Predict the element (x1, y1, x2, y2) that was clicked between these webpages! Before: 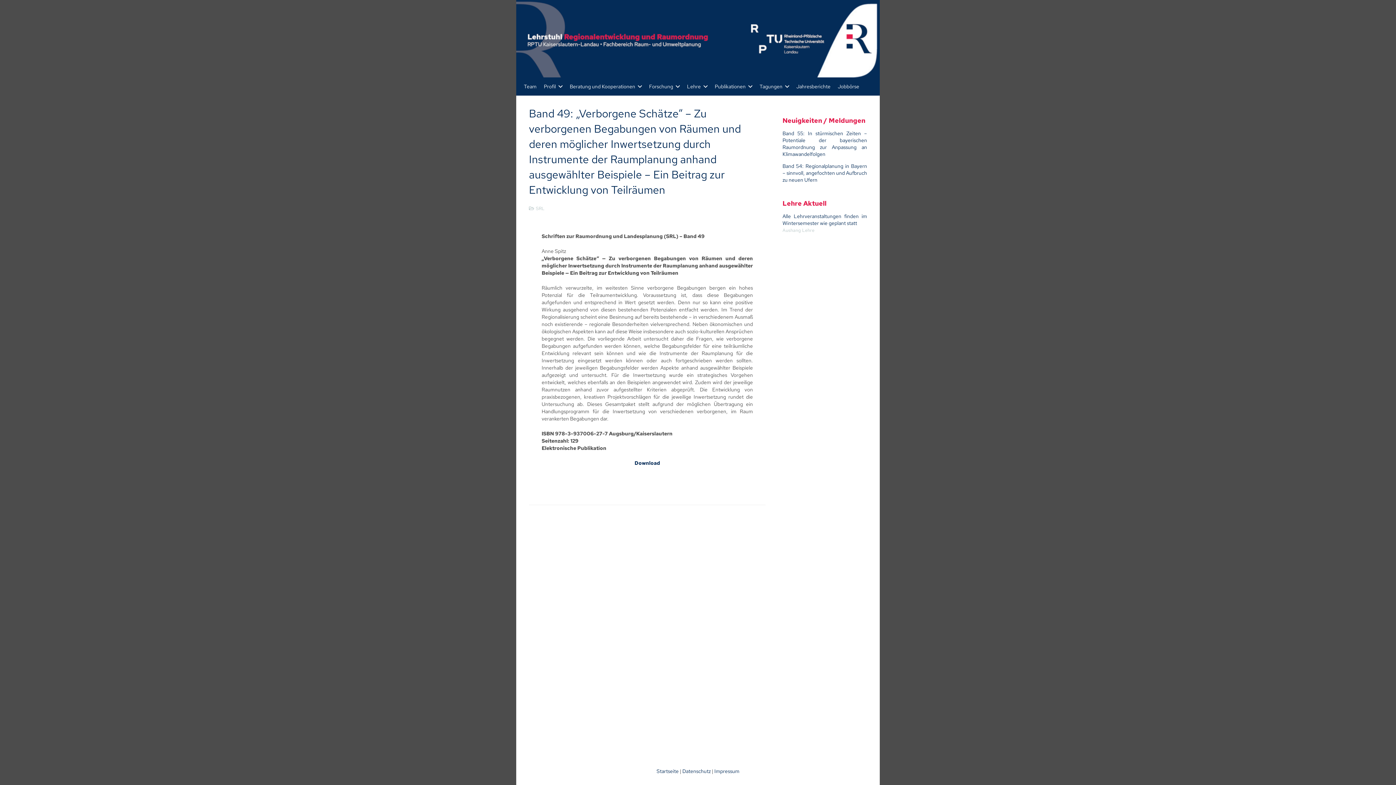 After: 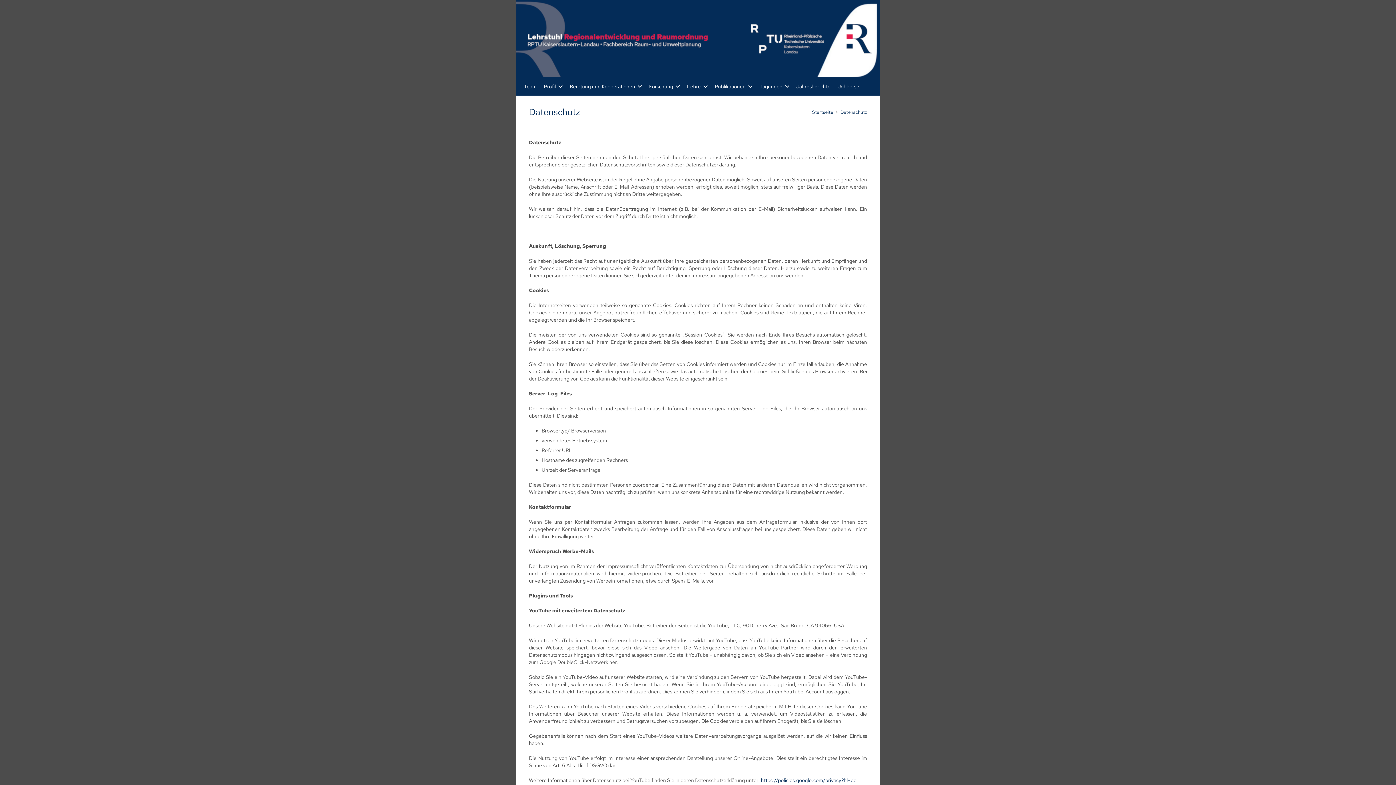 Action: bbox: (682, 768, 710, 774) label: Datenschutz